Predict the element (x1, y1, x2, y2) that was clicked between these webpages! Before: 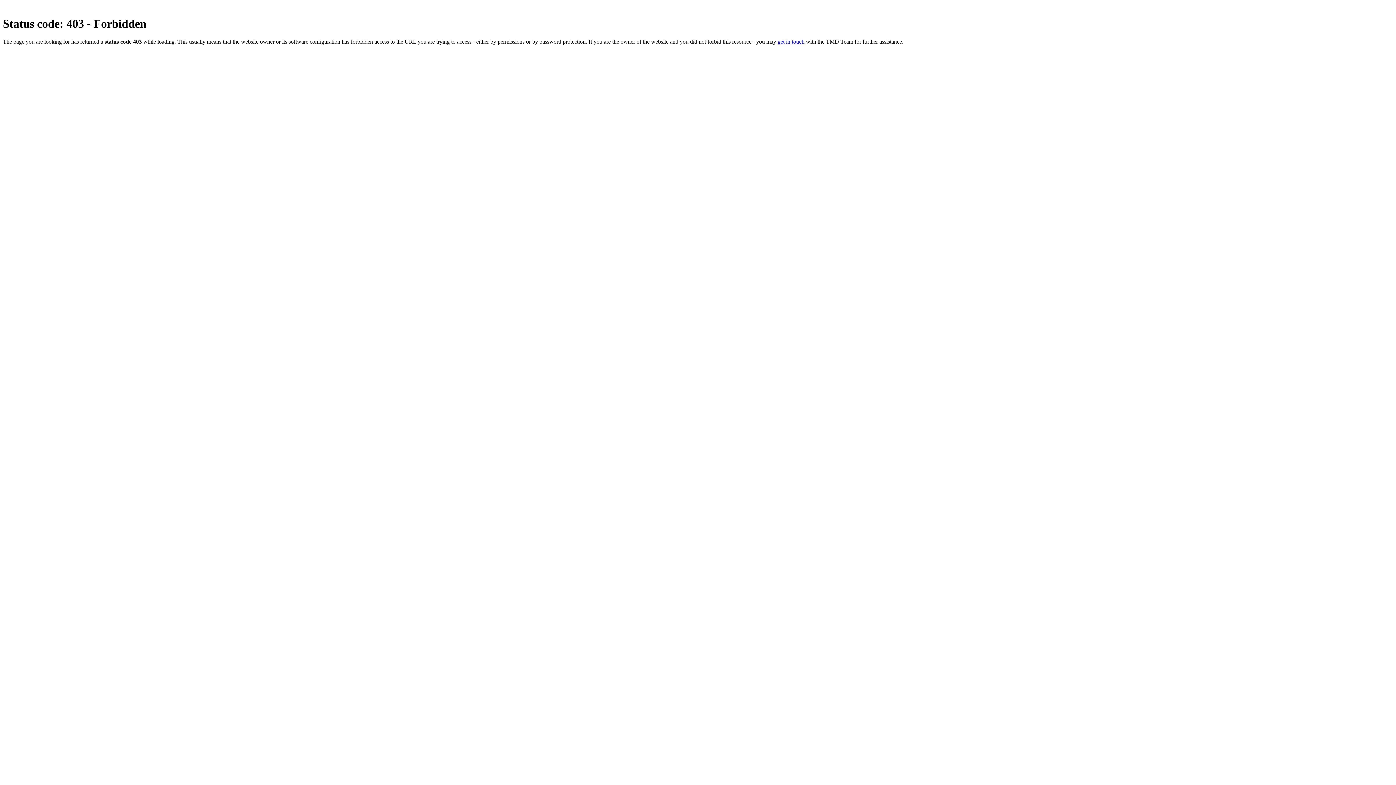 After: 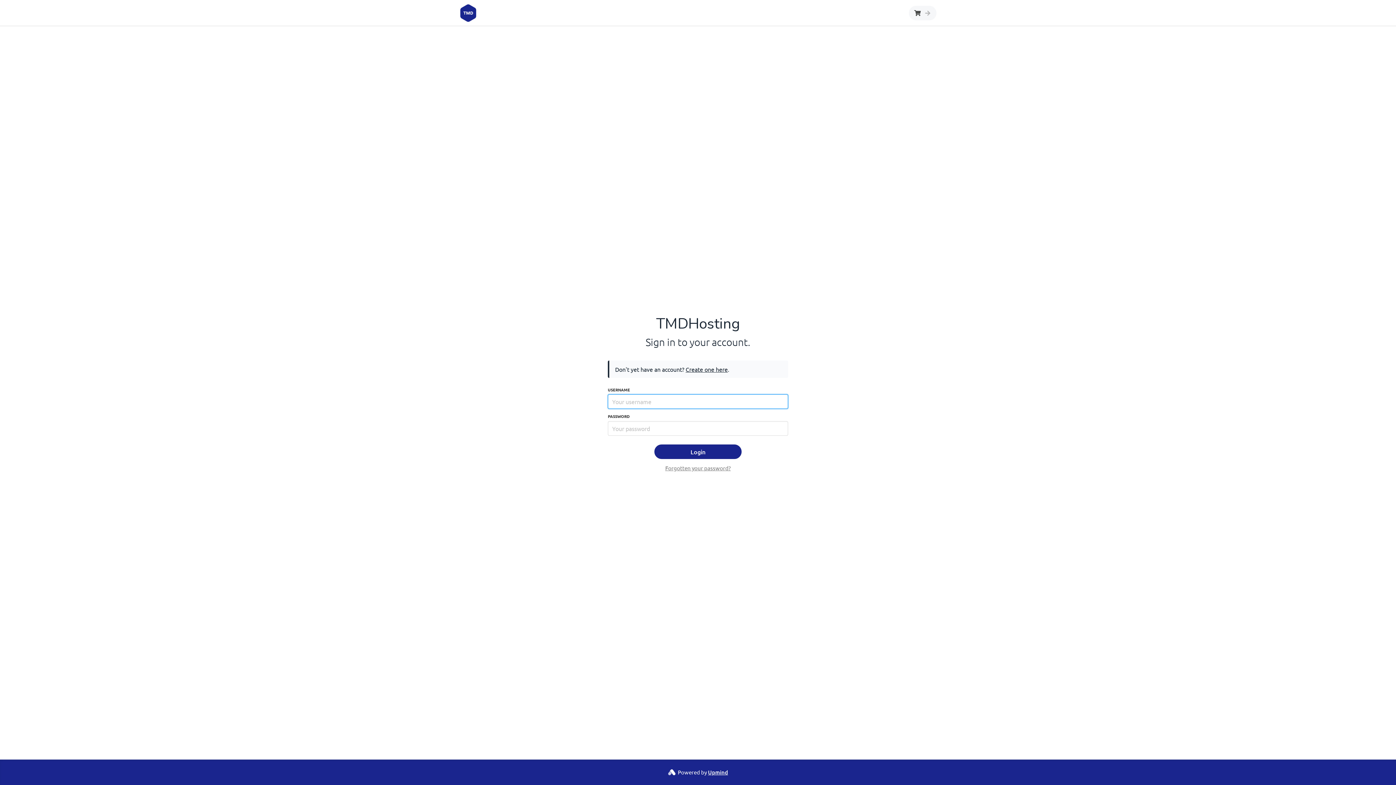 Action: label: get in touch bbox: (777, 38, 804, 44)